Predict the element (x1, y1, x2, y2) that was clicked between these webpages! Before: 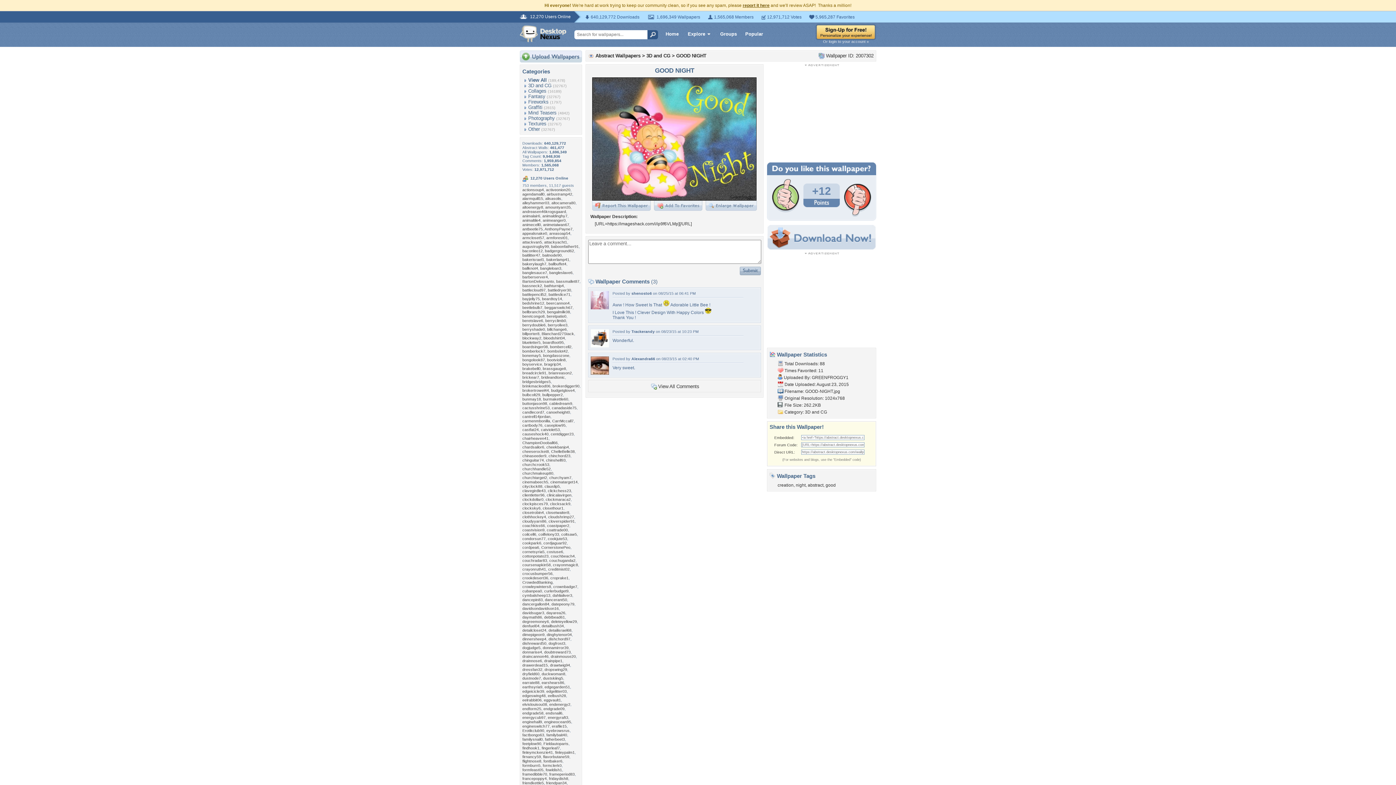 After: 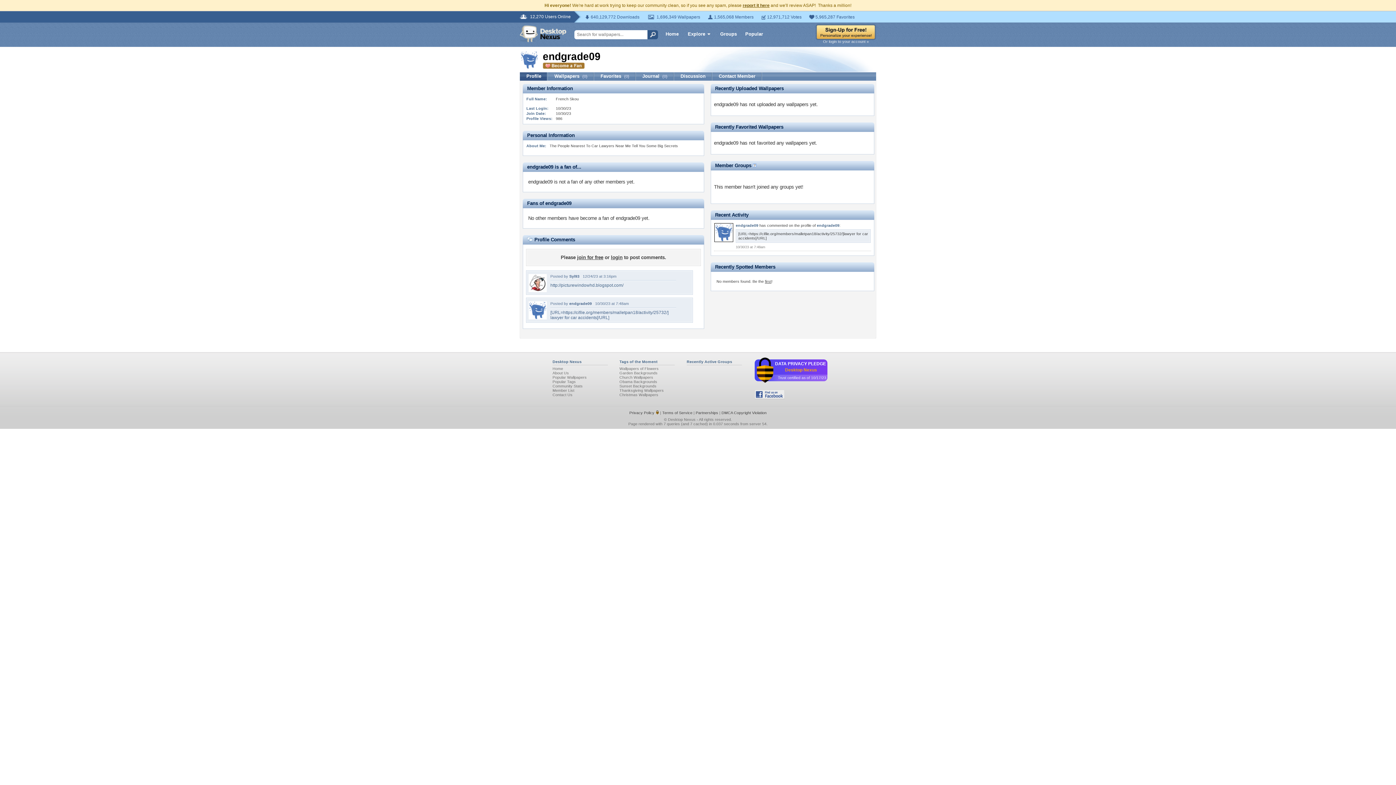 Action: label: endgrade09 bbox: (543, 706, 564, 711)